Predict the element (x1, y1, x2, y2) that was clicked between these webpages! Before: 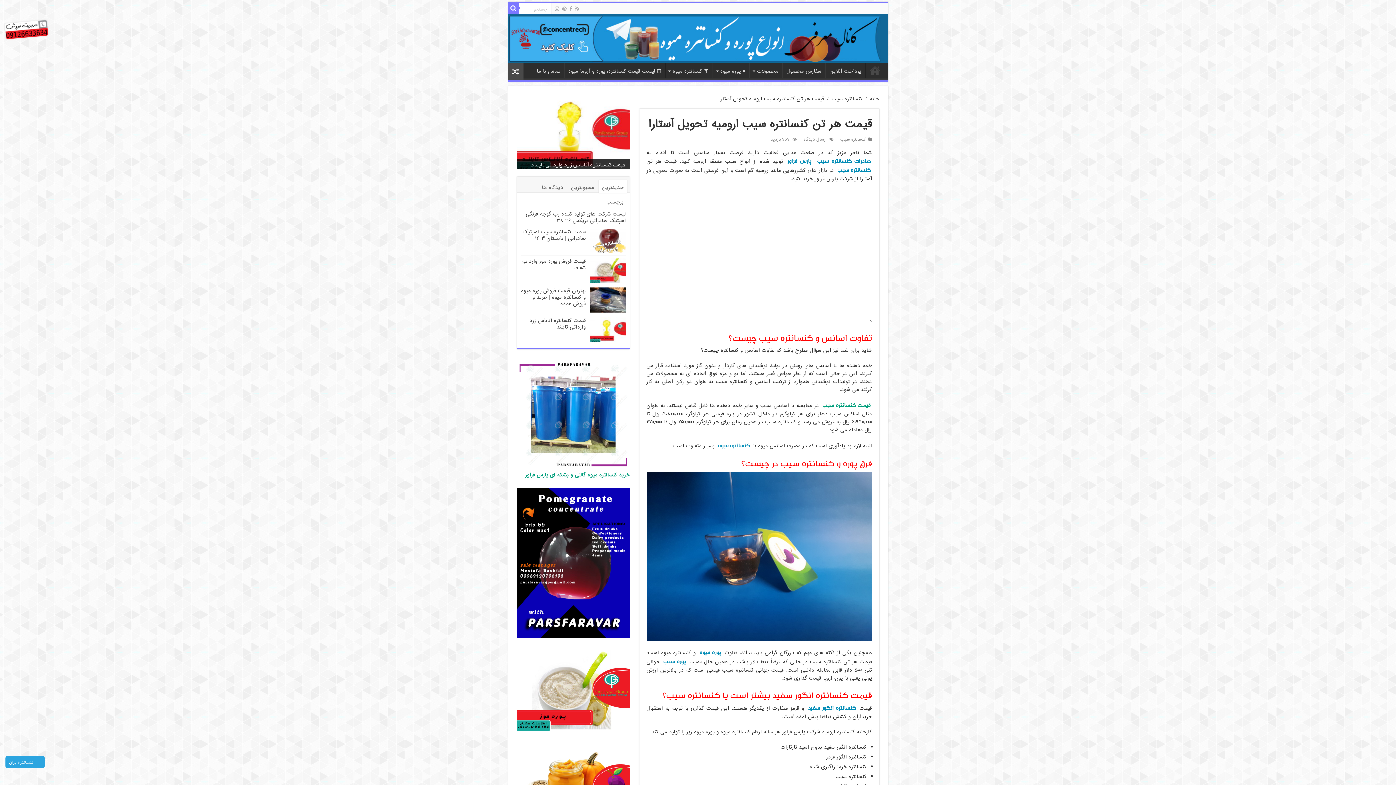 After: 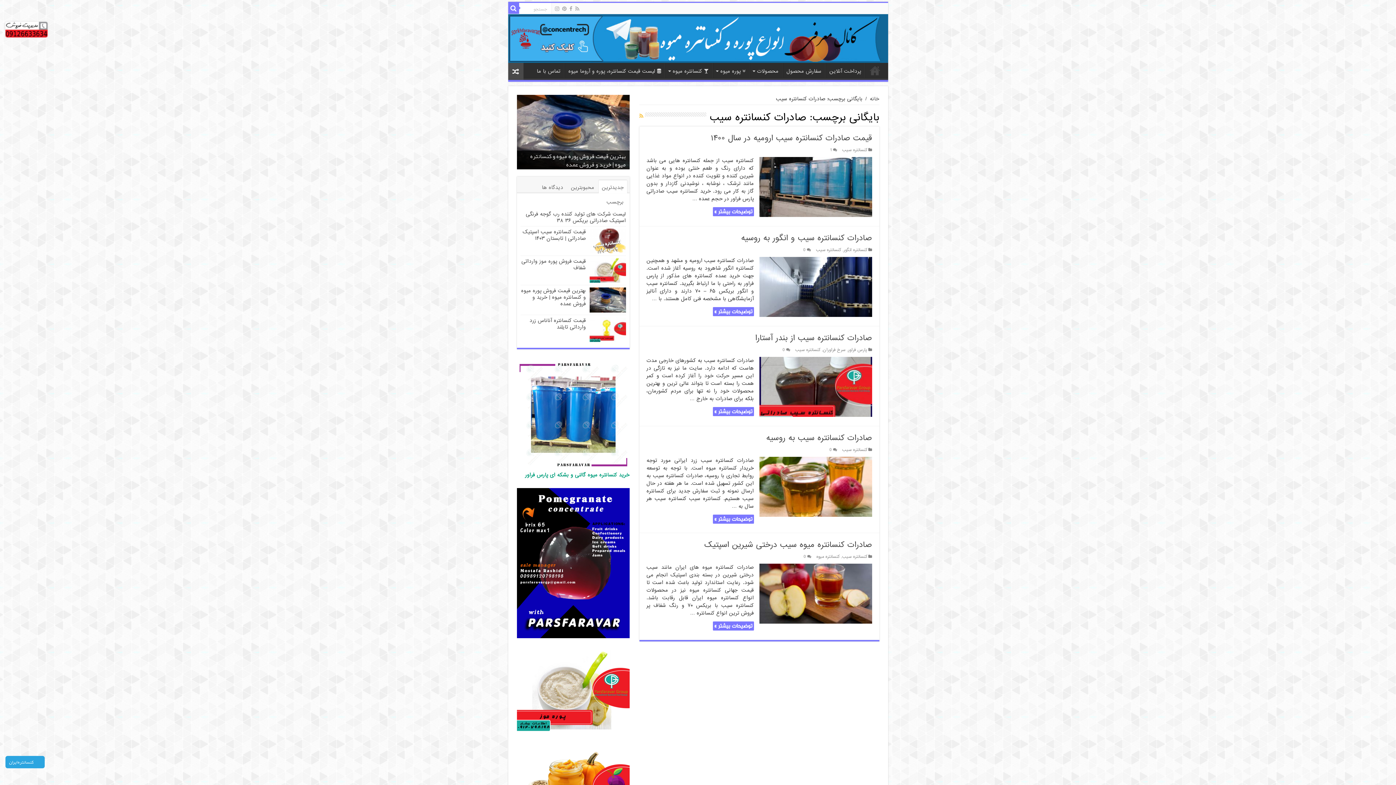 Action: bbox: (815, 156, 872, 165) label: صادرات کنسانتره سیب